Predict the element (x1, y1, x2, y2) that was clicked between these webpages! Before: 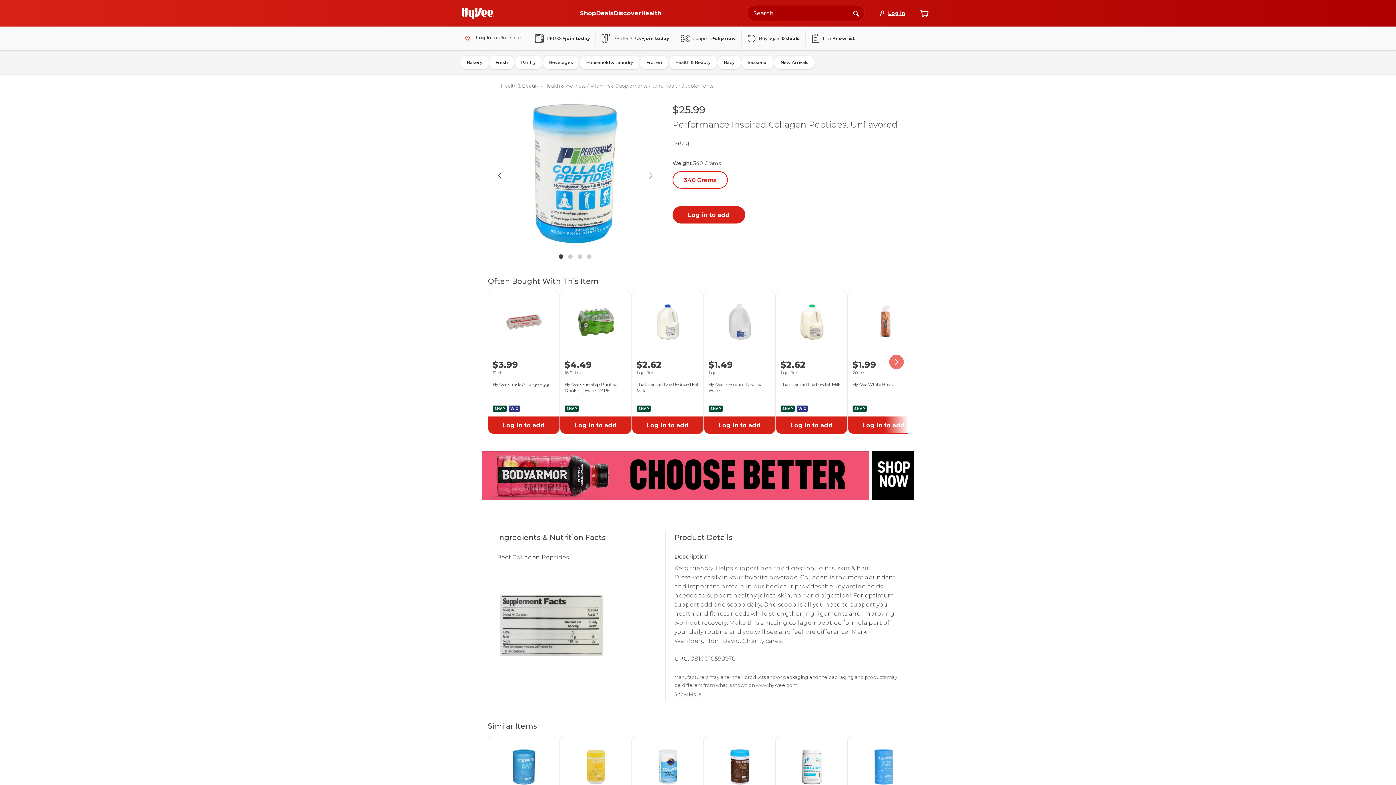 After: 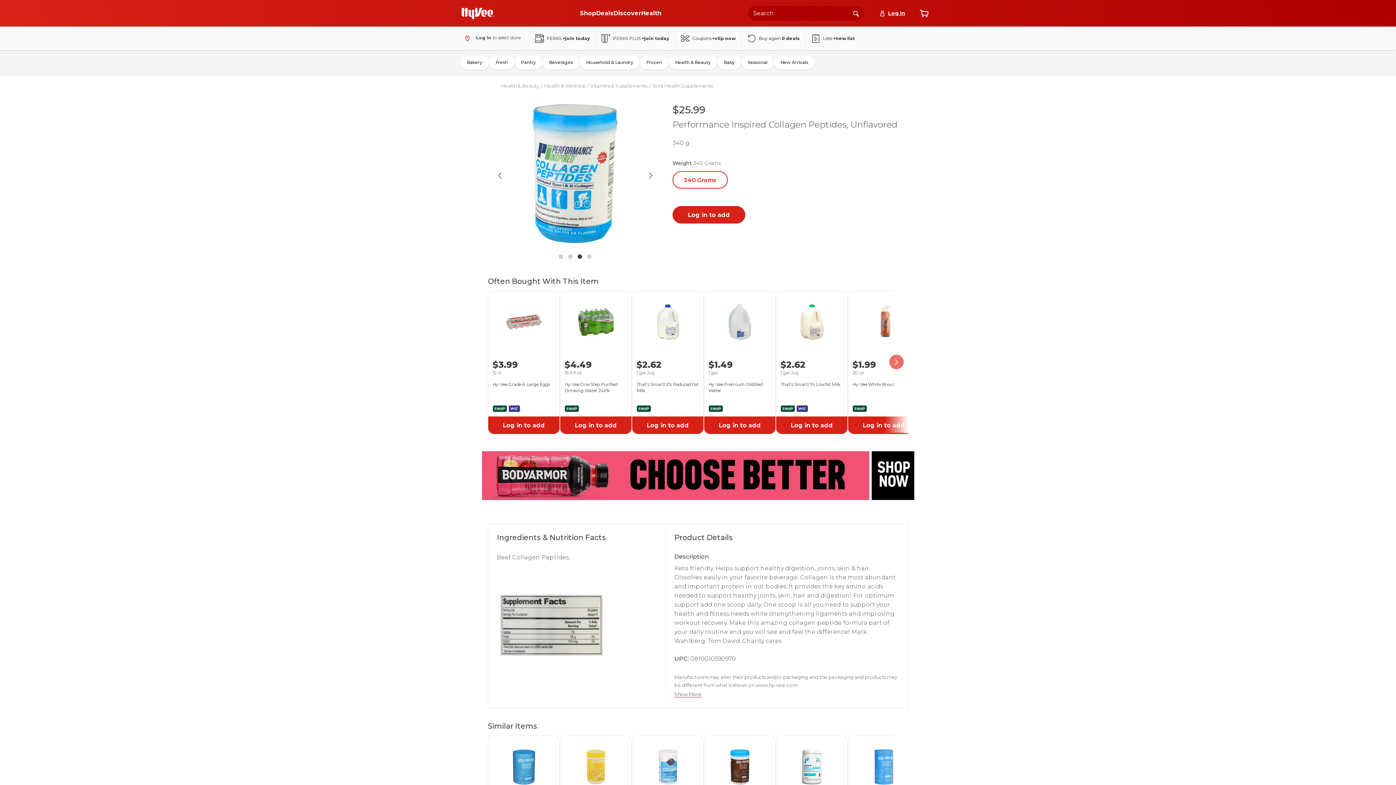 Action: bbox: (575, 249, 584, 257)